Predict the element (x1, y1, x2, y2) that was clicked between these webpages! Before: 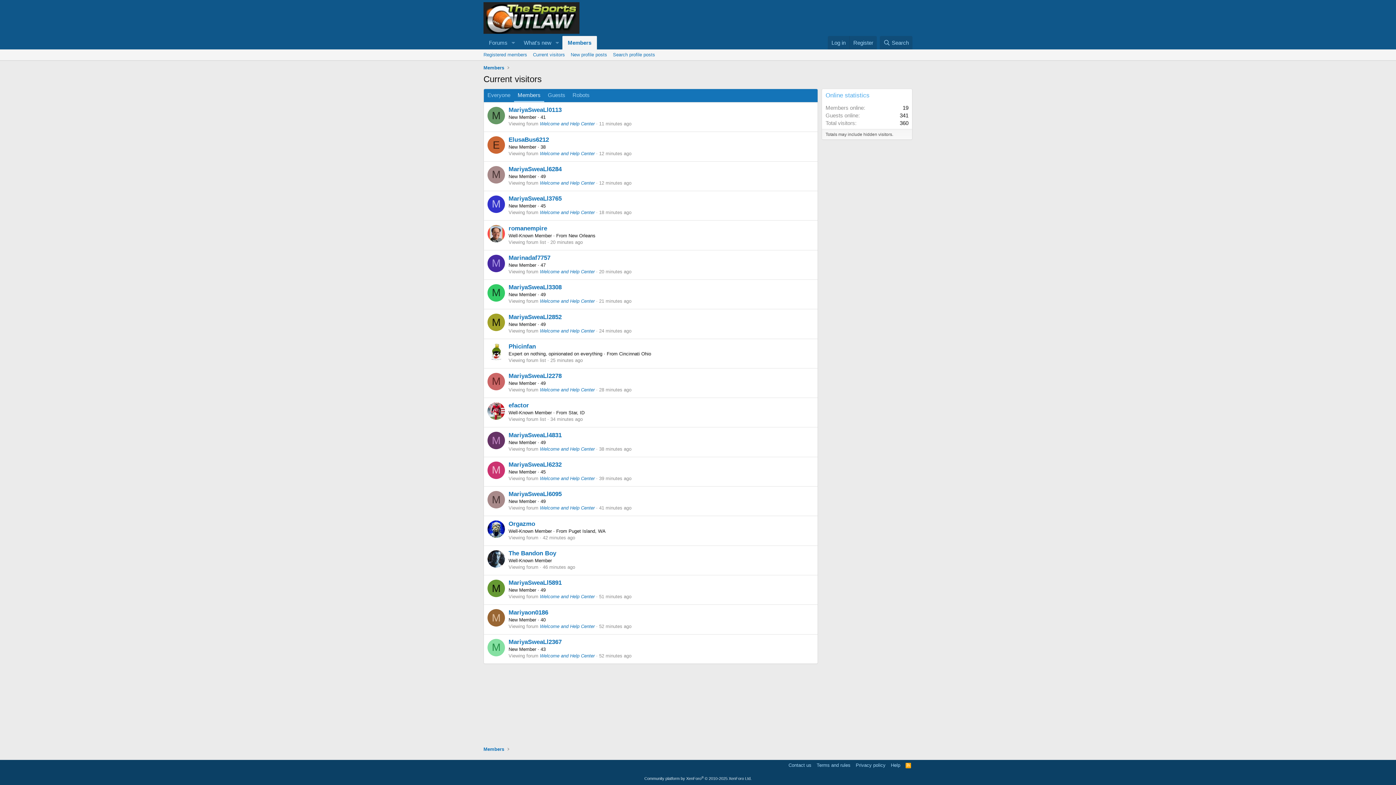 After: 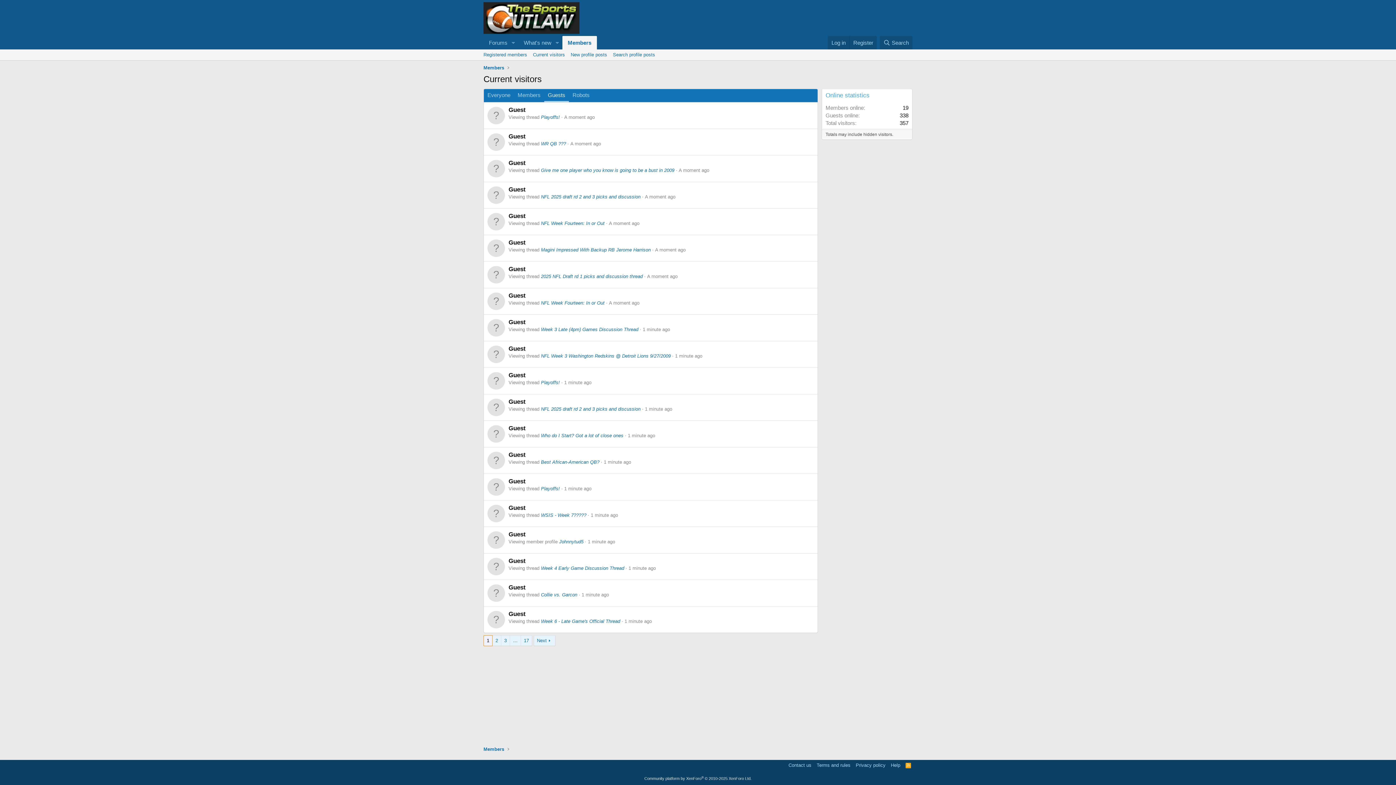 Action: bbox: (544, 89, 569, 102) label: Guests